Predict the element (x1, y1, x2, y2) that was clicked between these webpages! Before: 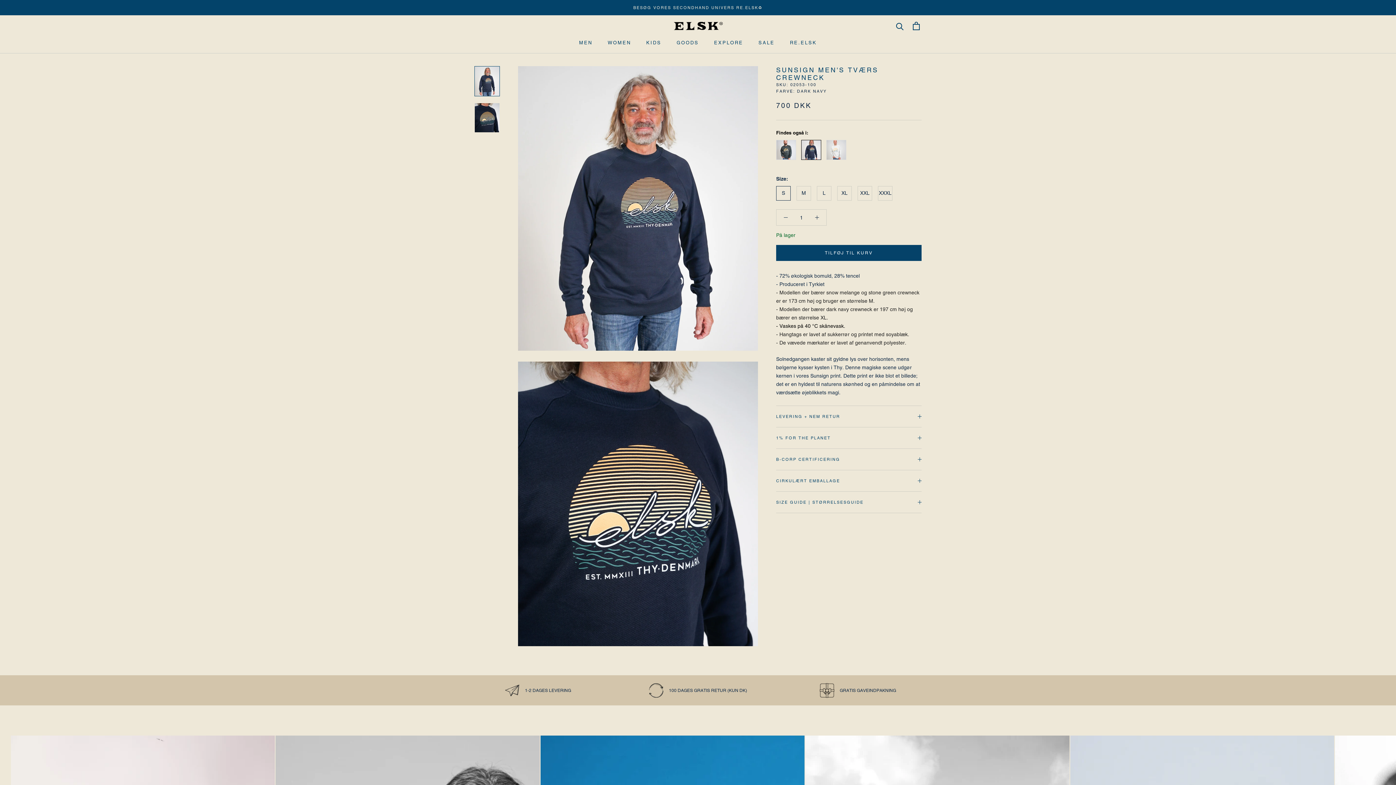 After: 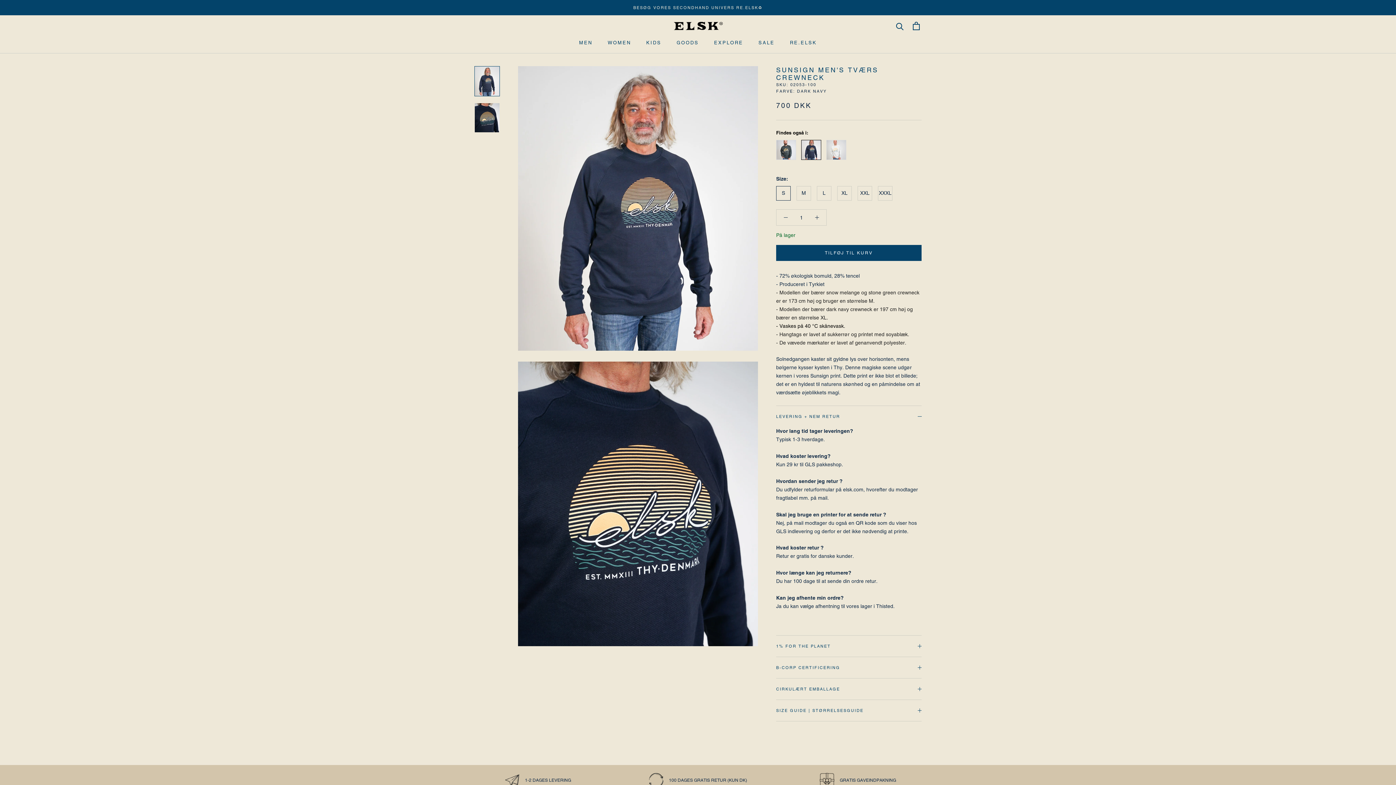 Action: bbox: (776, 406, 921, 427) label: LEVERING + NEM RETUR